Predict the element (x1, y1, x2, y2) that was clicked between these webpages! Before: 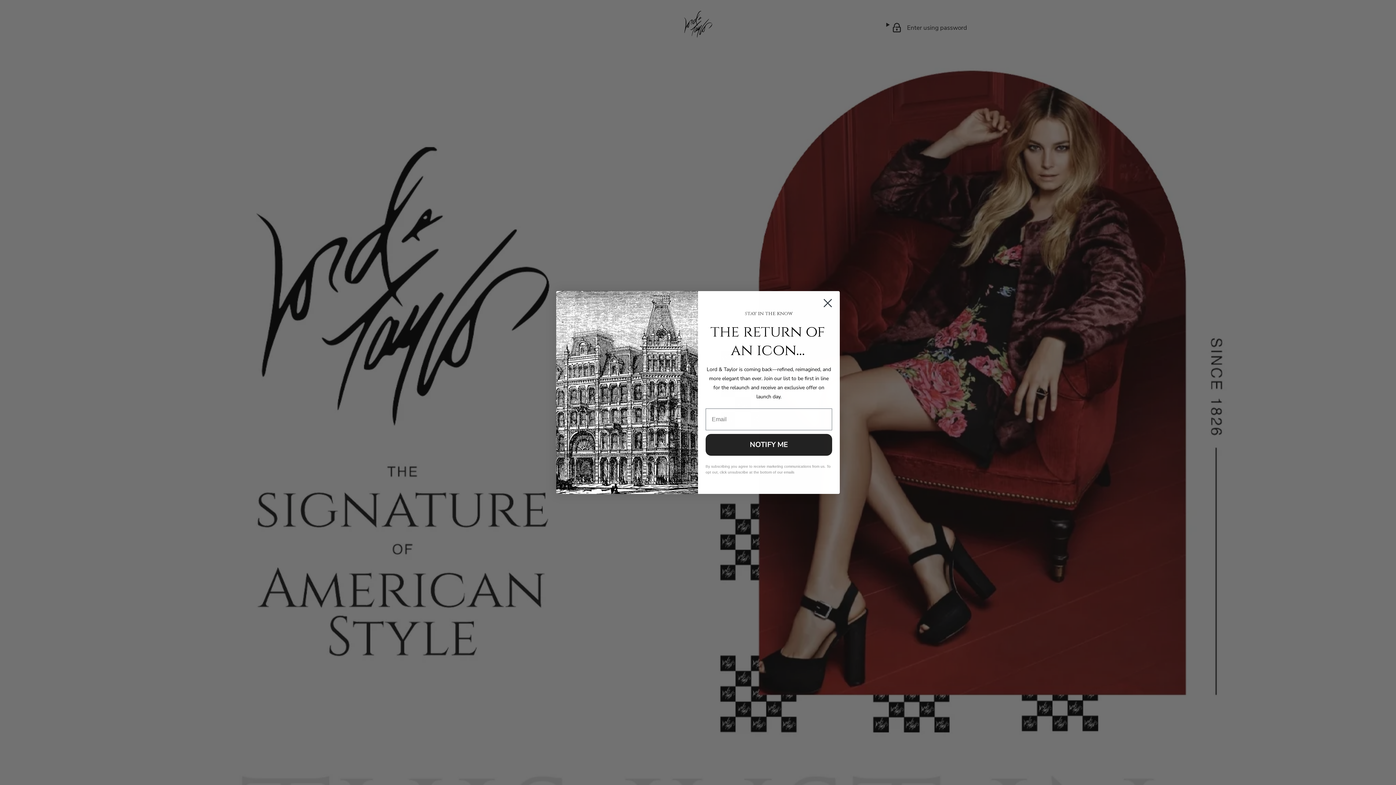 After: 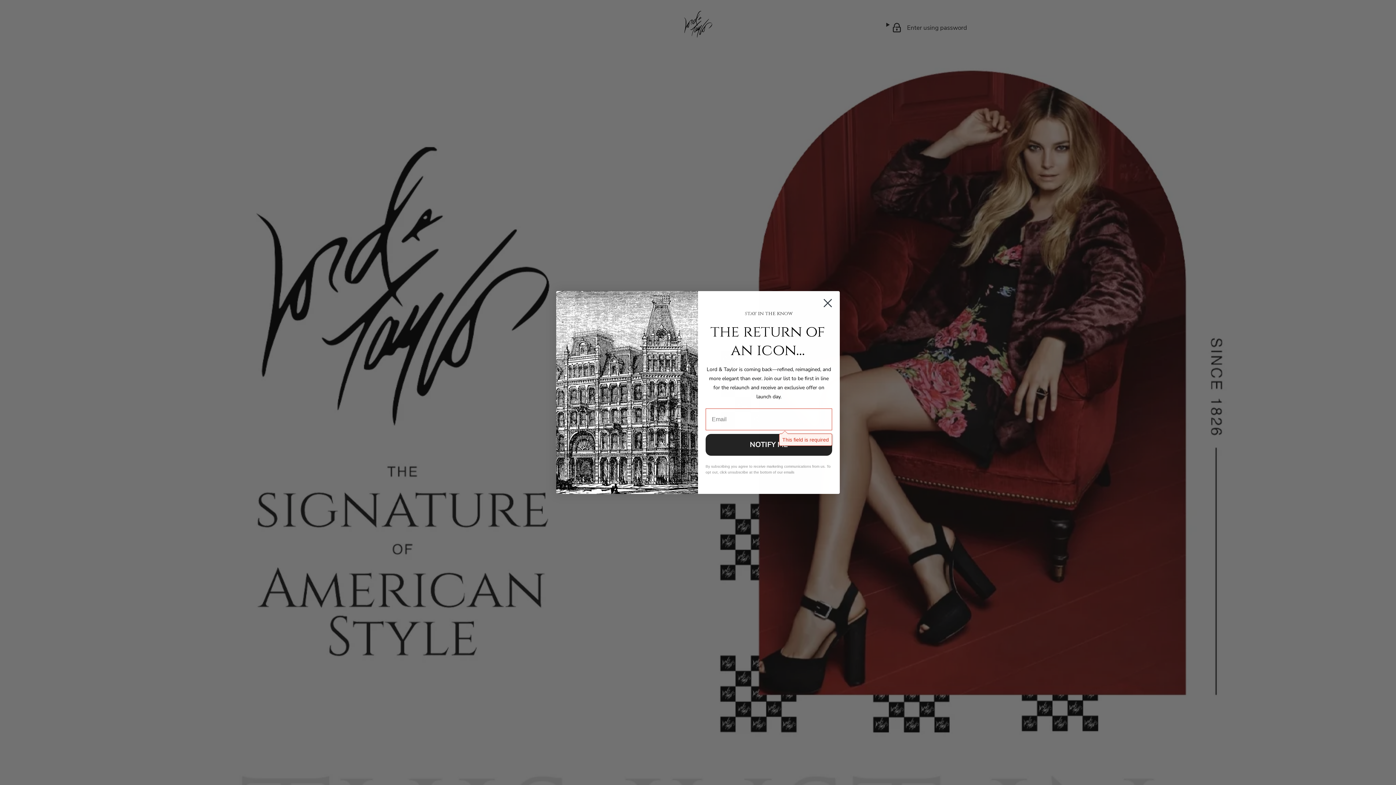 Action: bbox: (705, 434, 832, 456) label: NOTIFY ME